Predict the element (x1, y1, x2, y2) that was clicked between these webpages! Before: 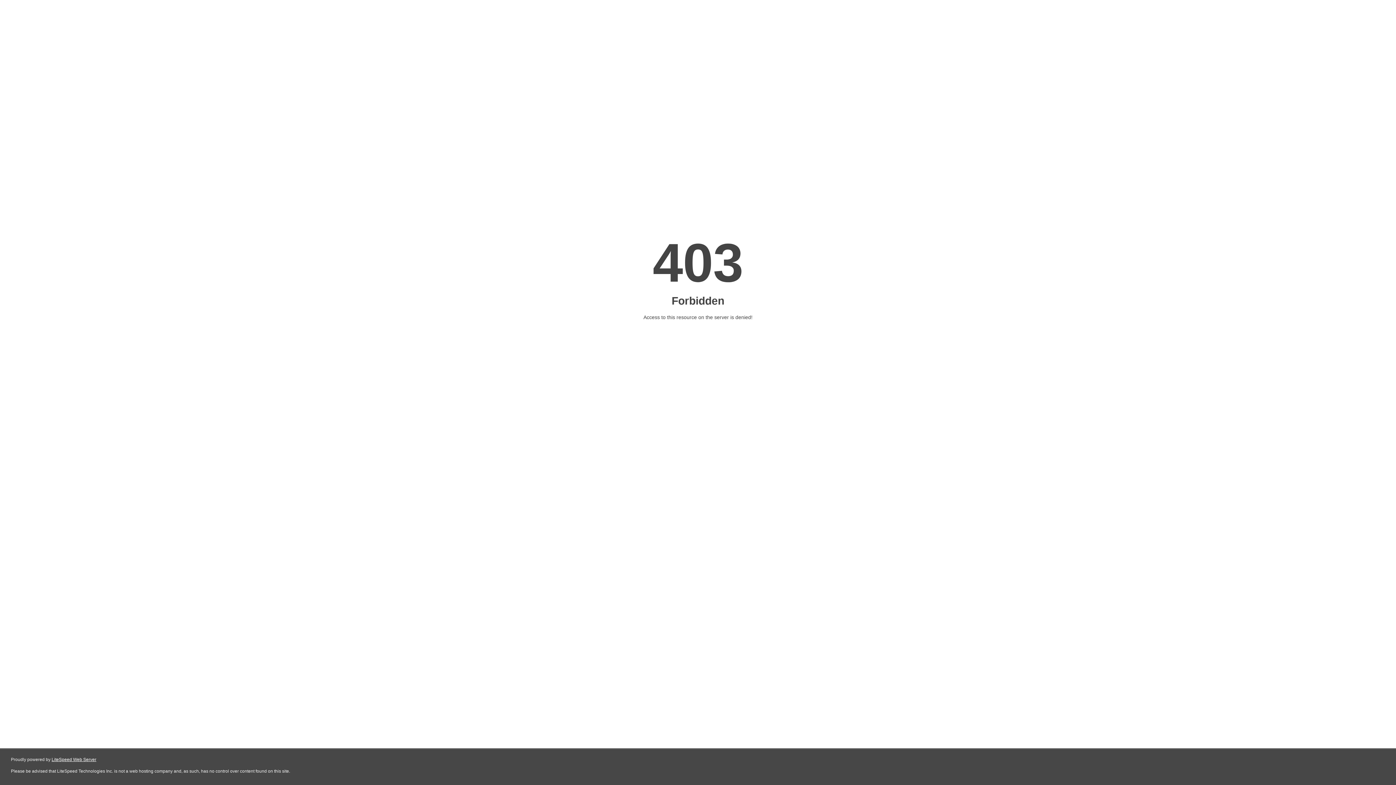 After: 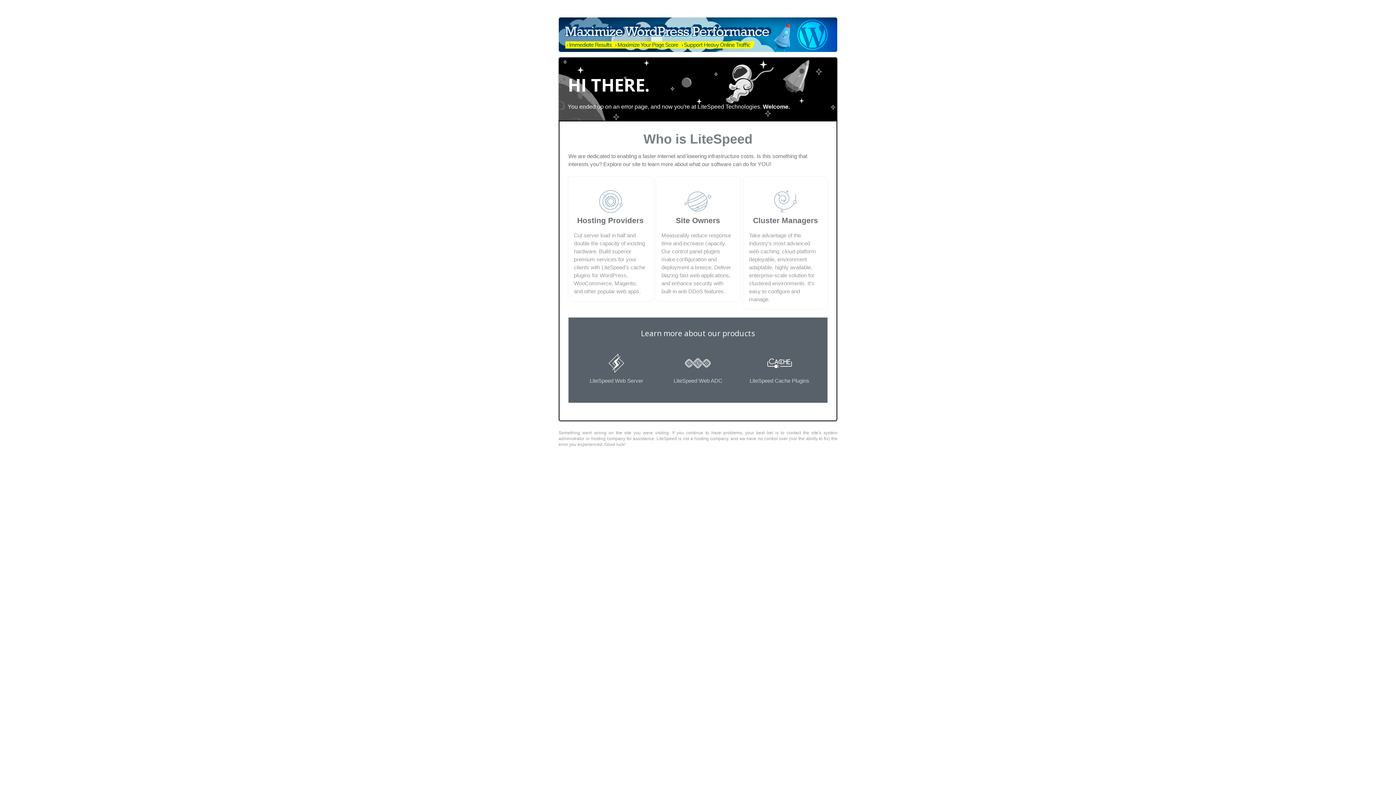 Action: label: LiteSpeed Web Server bbox: (51, 757, 96, 762)